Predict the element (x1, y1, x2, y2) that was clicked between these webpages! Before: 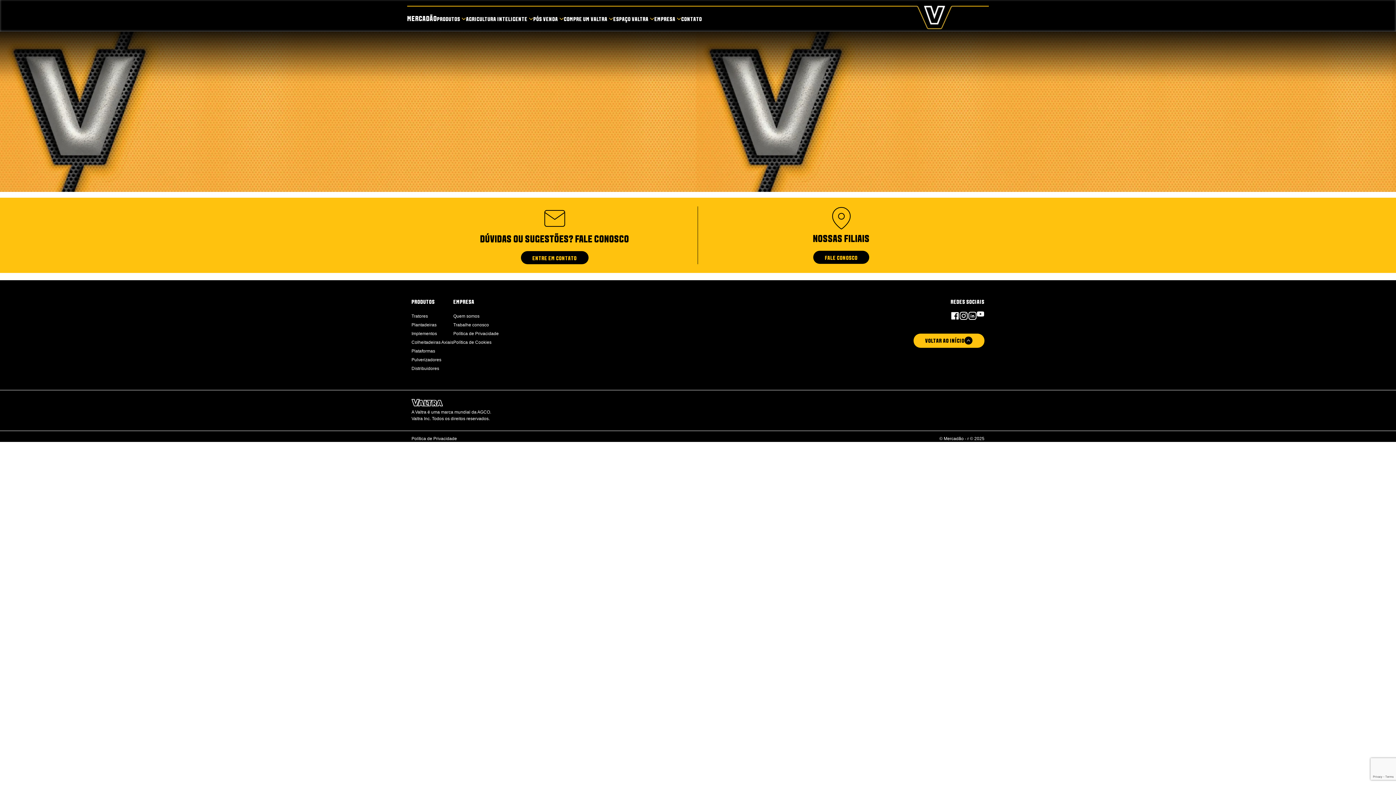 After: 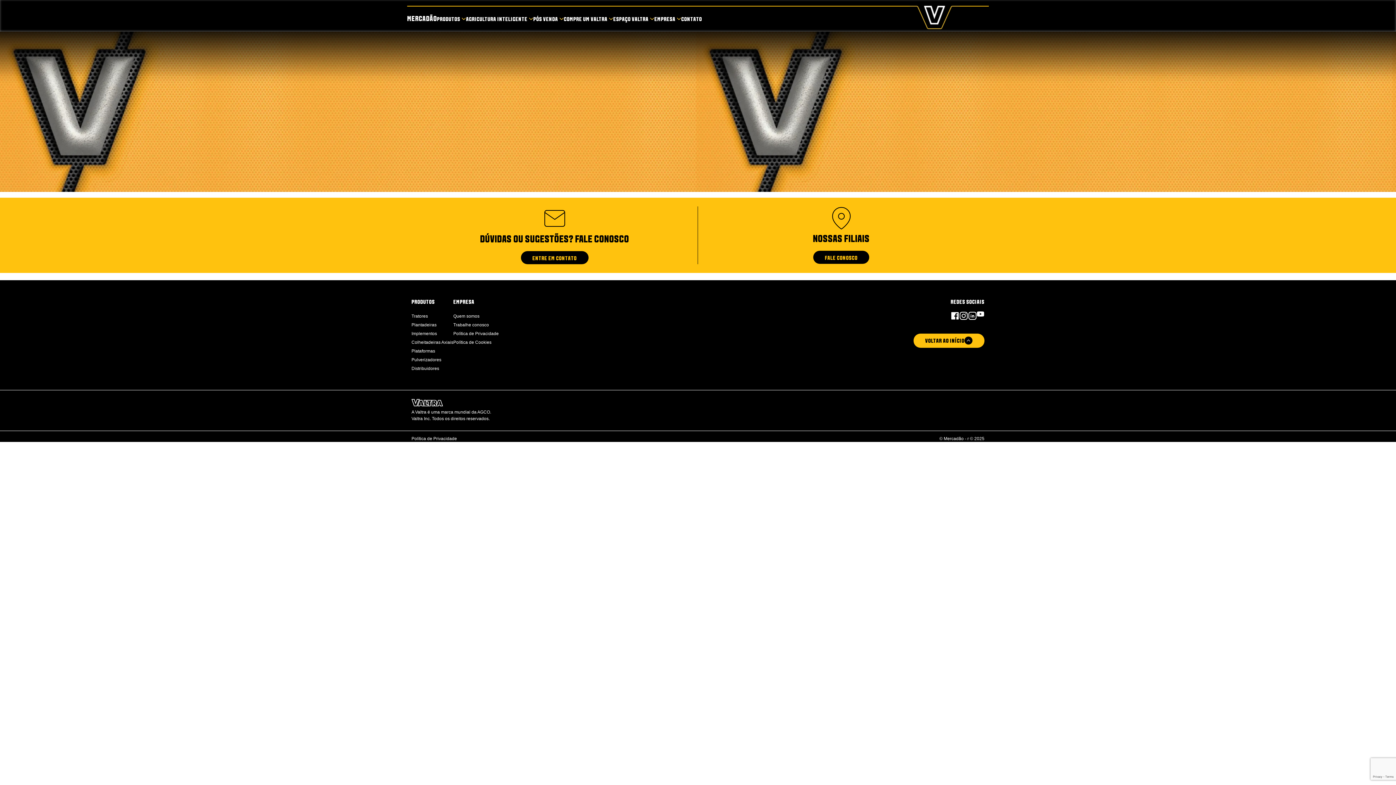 Action: bbox: (411, 435, 457, 442) label: Política de Privacidade